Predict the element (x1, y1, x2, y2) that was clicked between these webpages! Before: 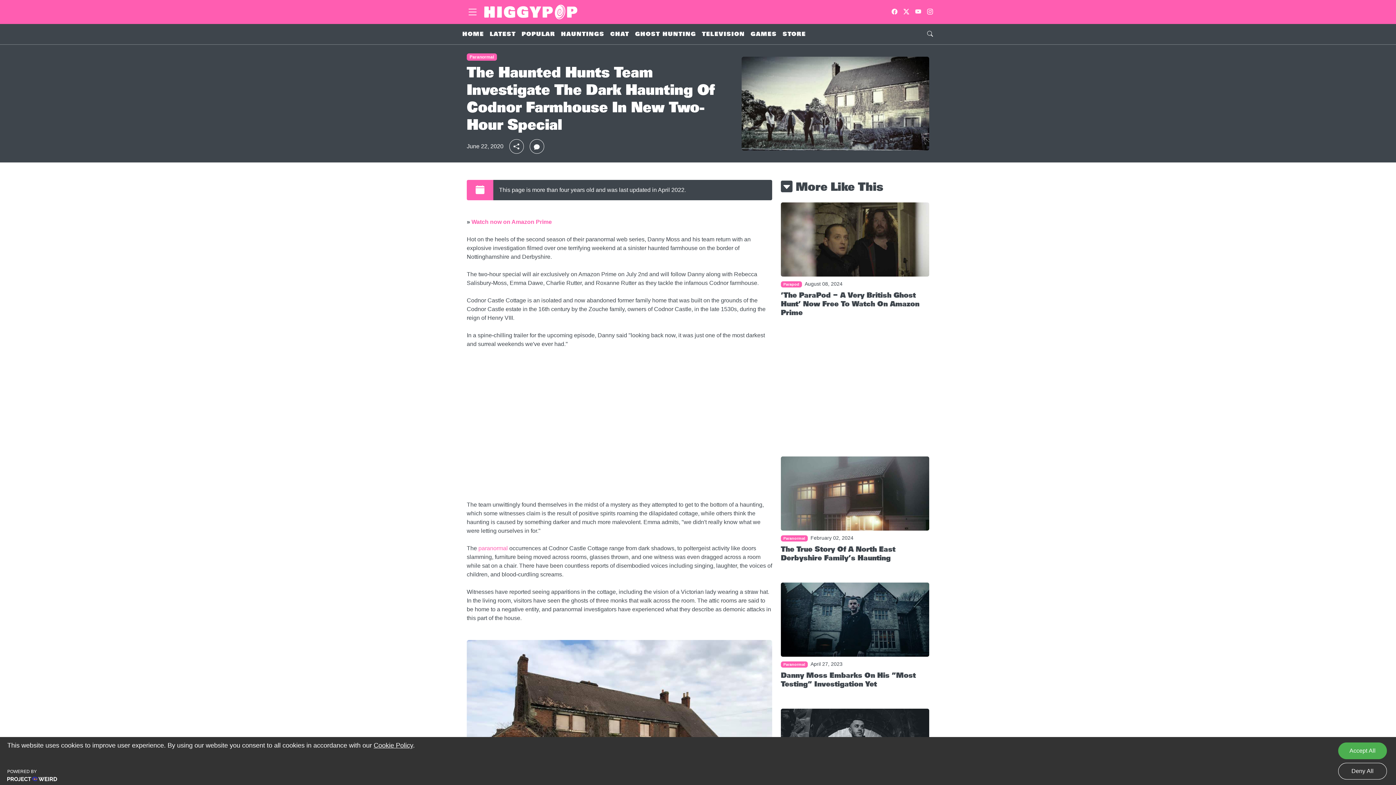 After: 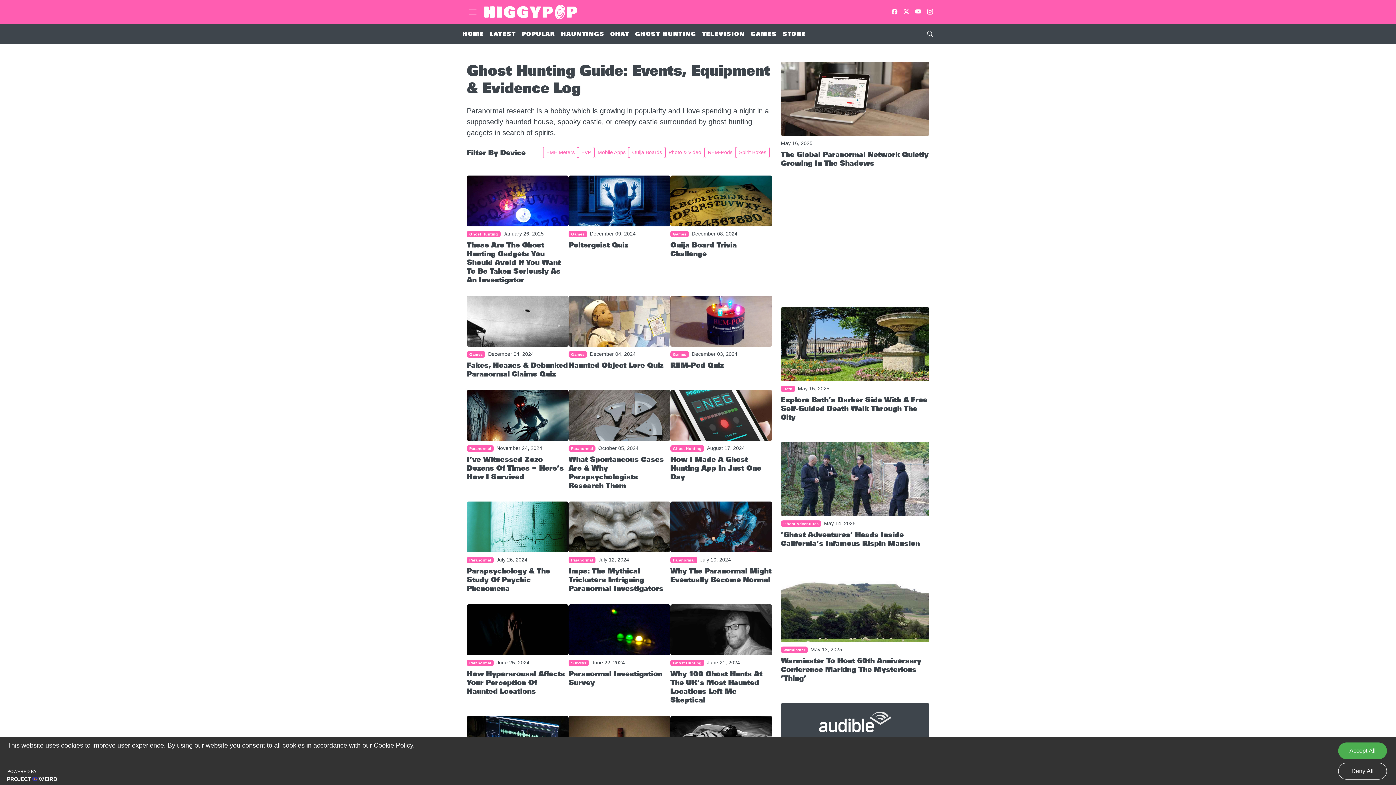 Action: bbox: (635, 26, 696, 41) label: GHOST HUNTING